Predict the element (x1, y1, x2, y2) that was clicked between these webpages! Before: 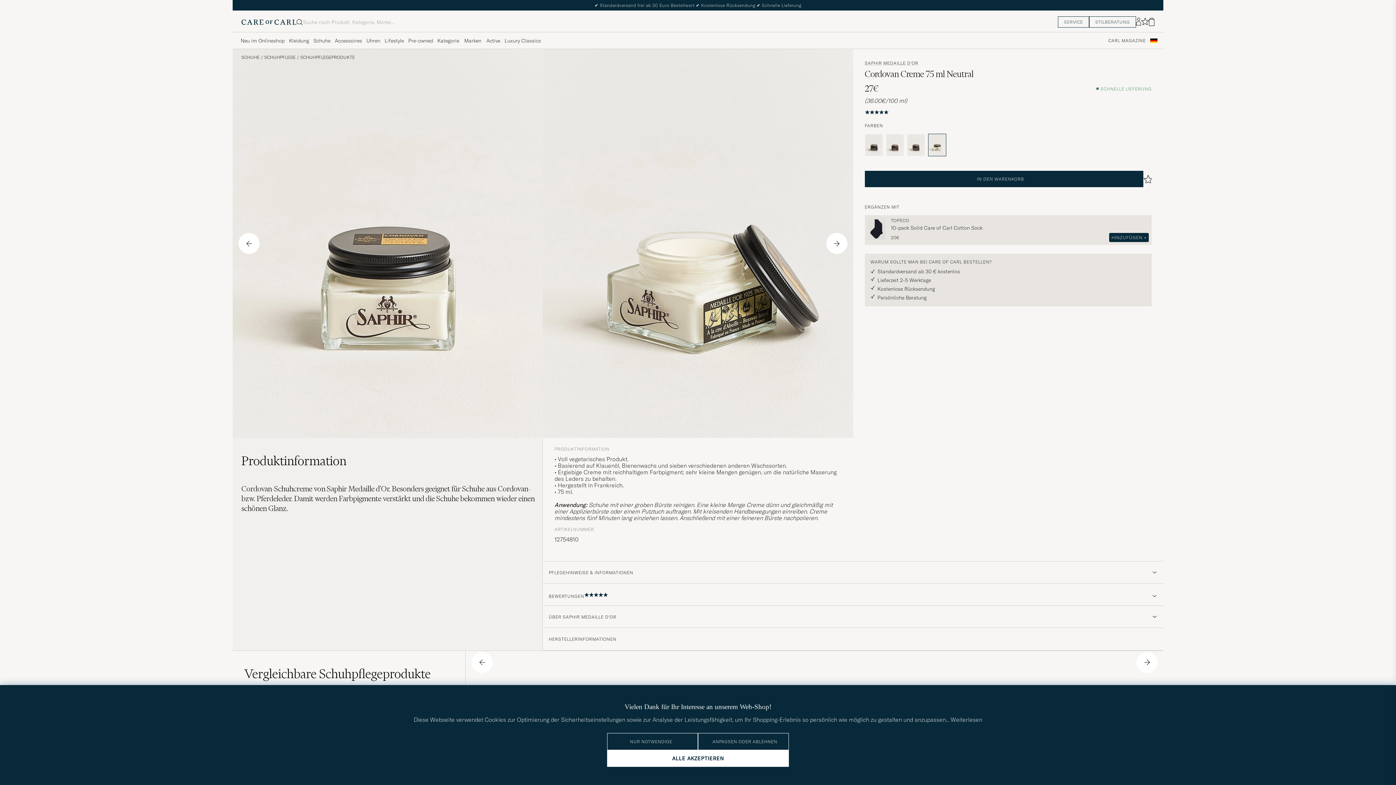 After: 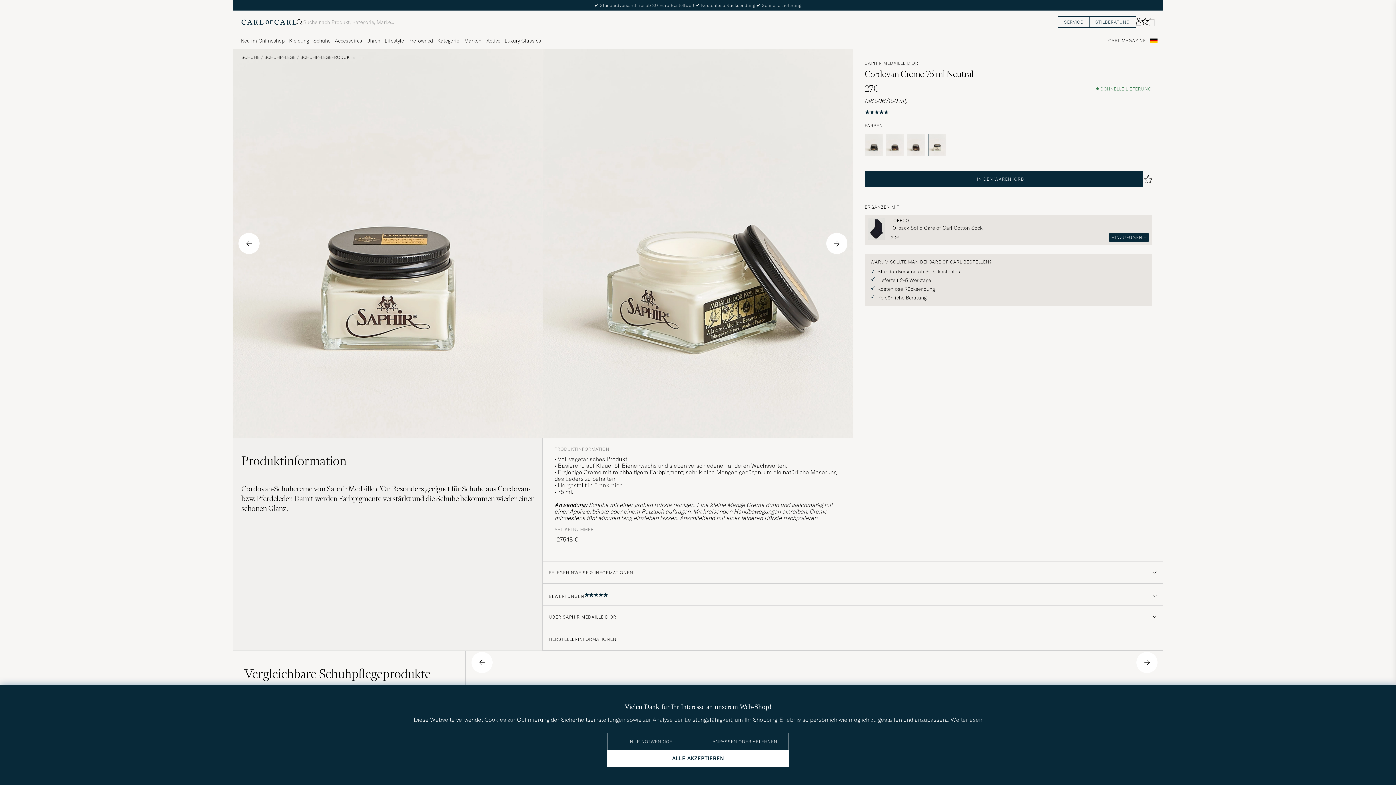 Action: bbox: (1149, 17, 1154, 26)